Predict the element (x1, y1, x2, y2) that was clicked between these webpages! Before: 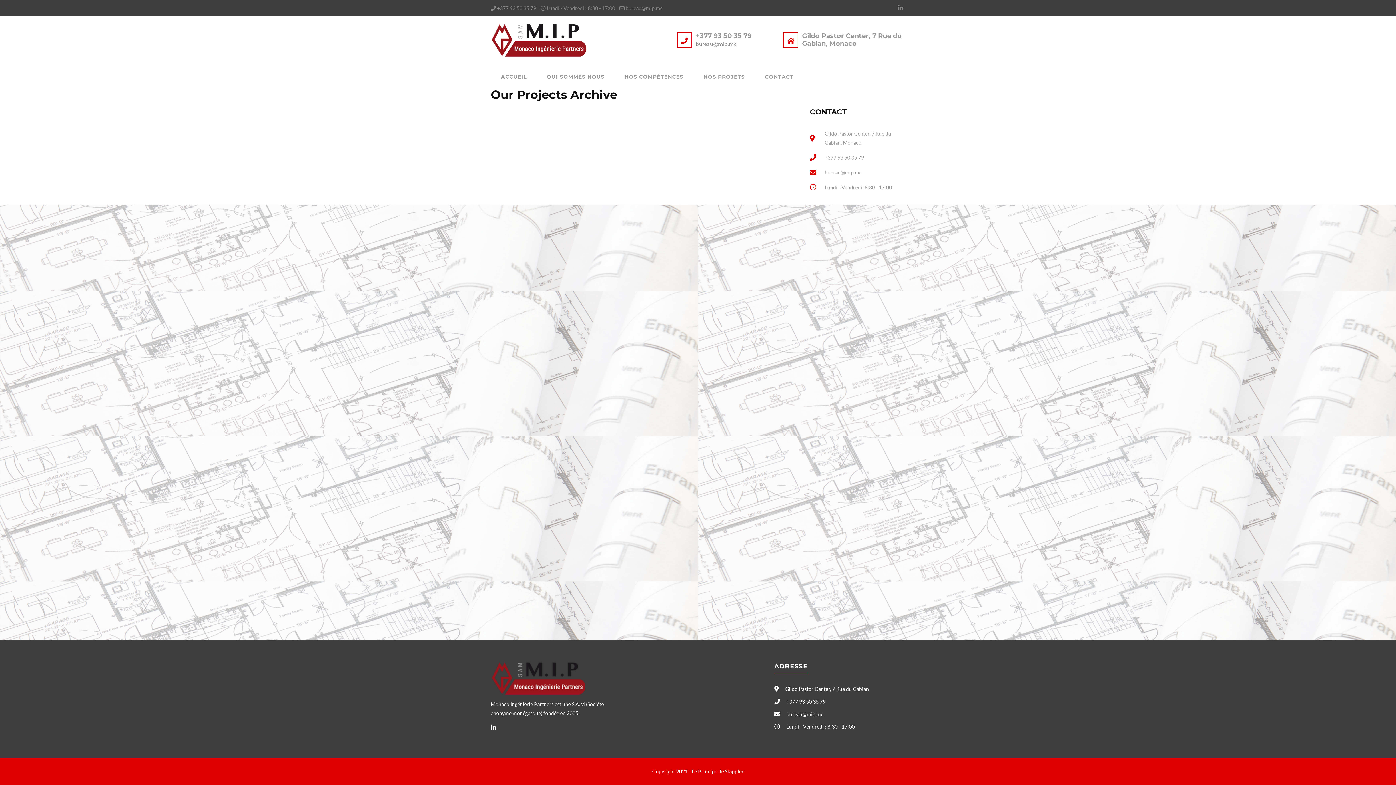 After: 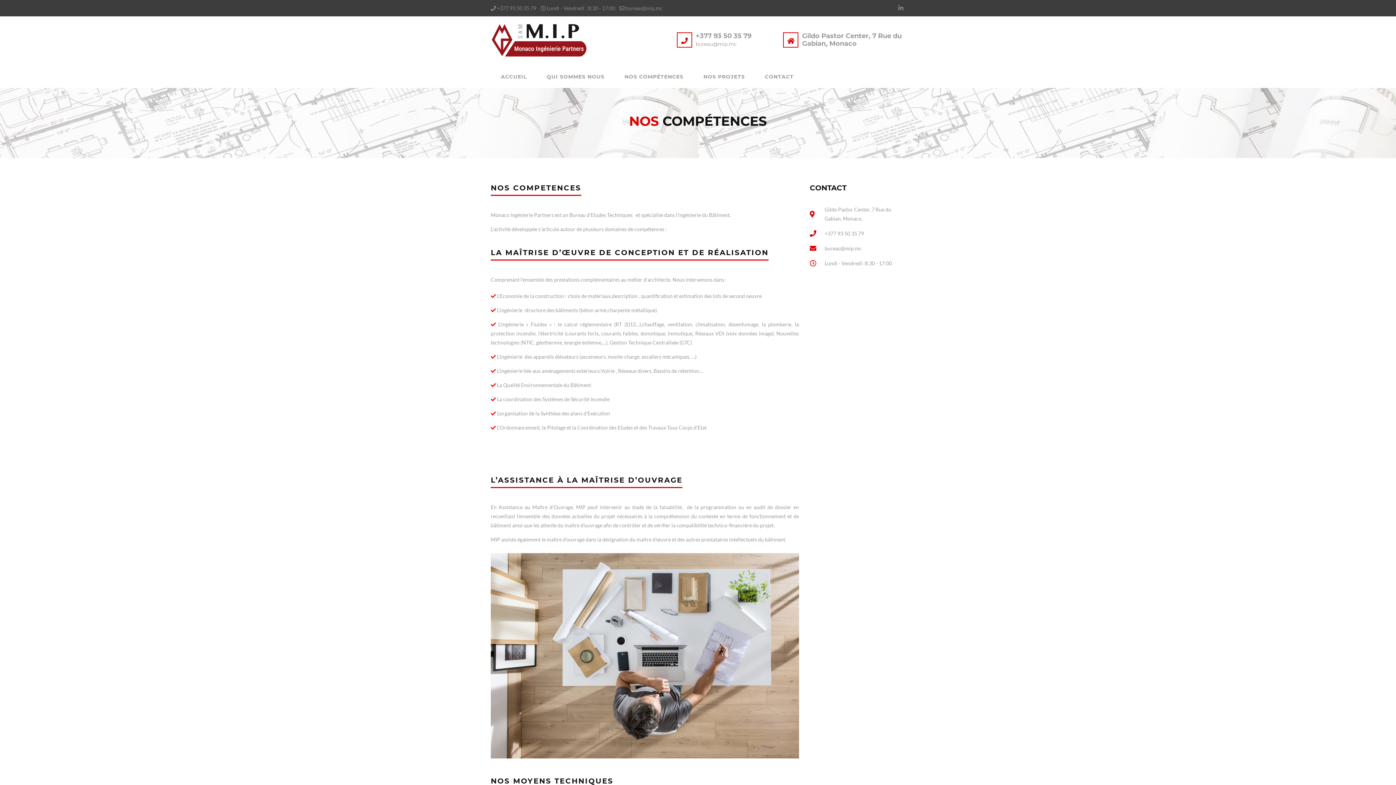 Action: label: NOS COMPÉTENCES bbox: (614, 63, 693, 87)